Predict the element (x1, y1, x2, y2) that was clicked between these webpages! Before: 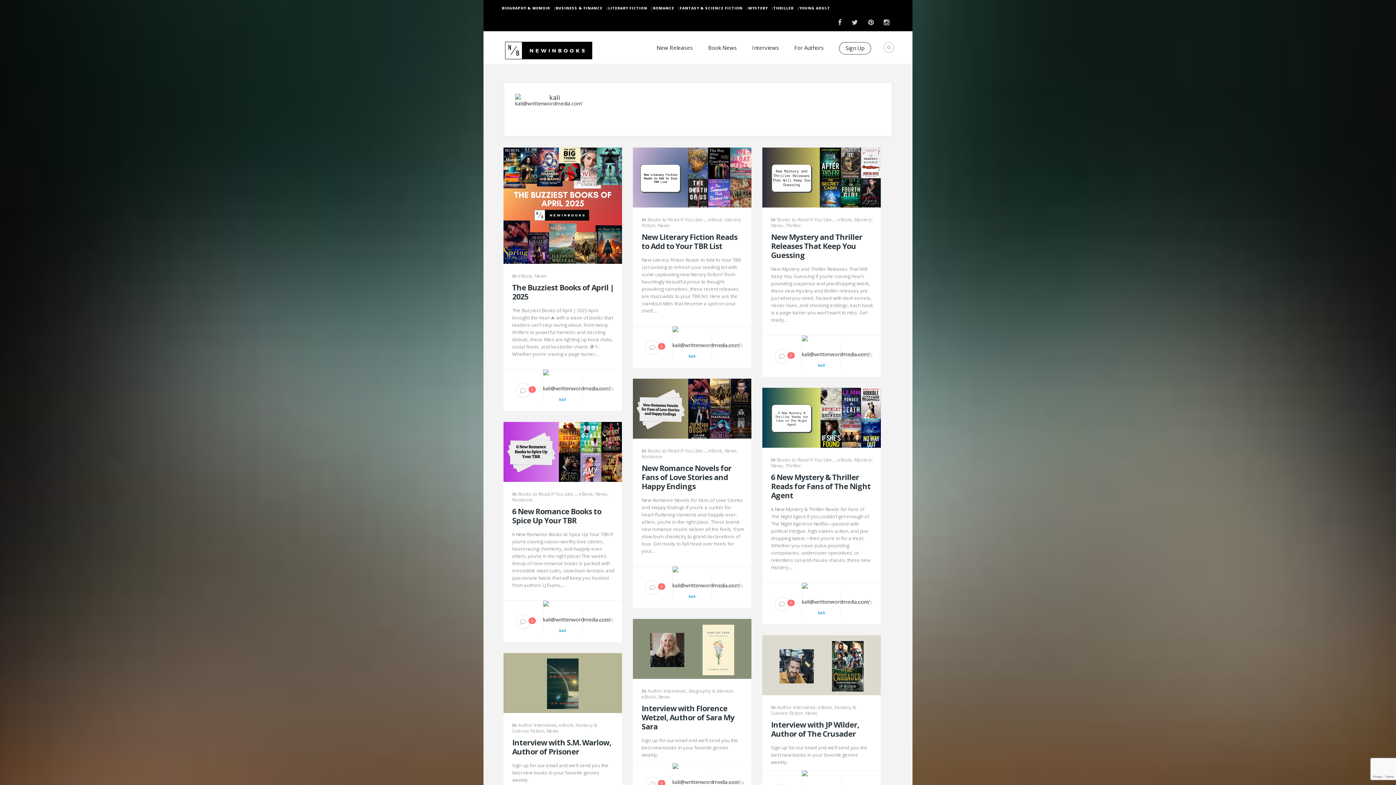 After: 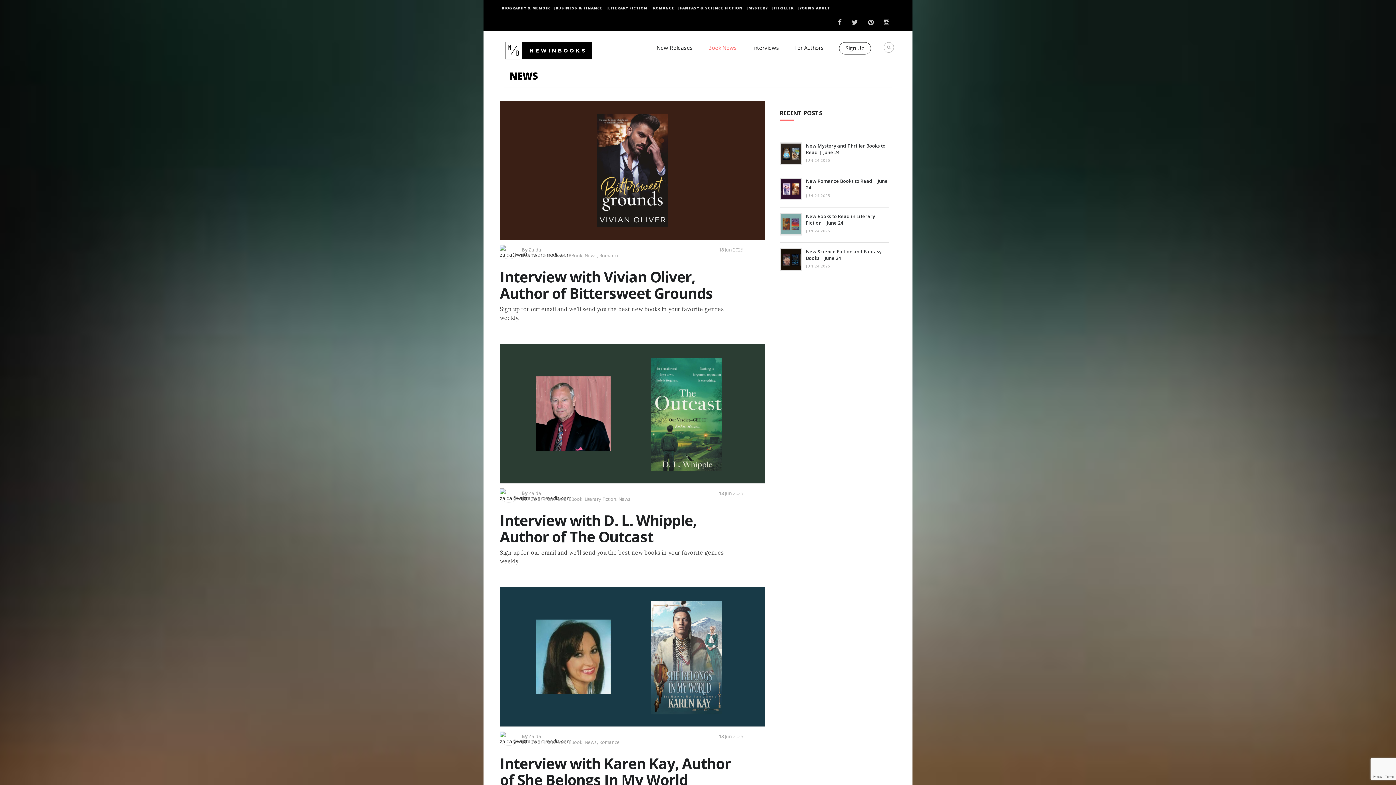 Action: bbox: (657, 222, 670, 228) label: News